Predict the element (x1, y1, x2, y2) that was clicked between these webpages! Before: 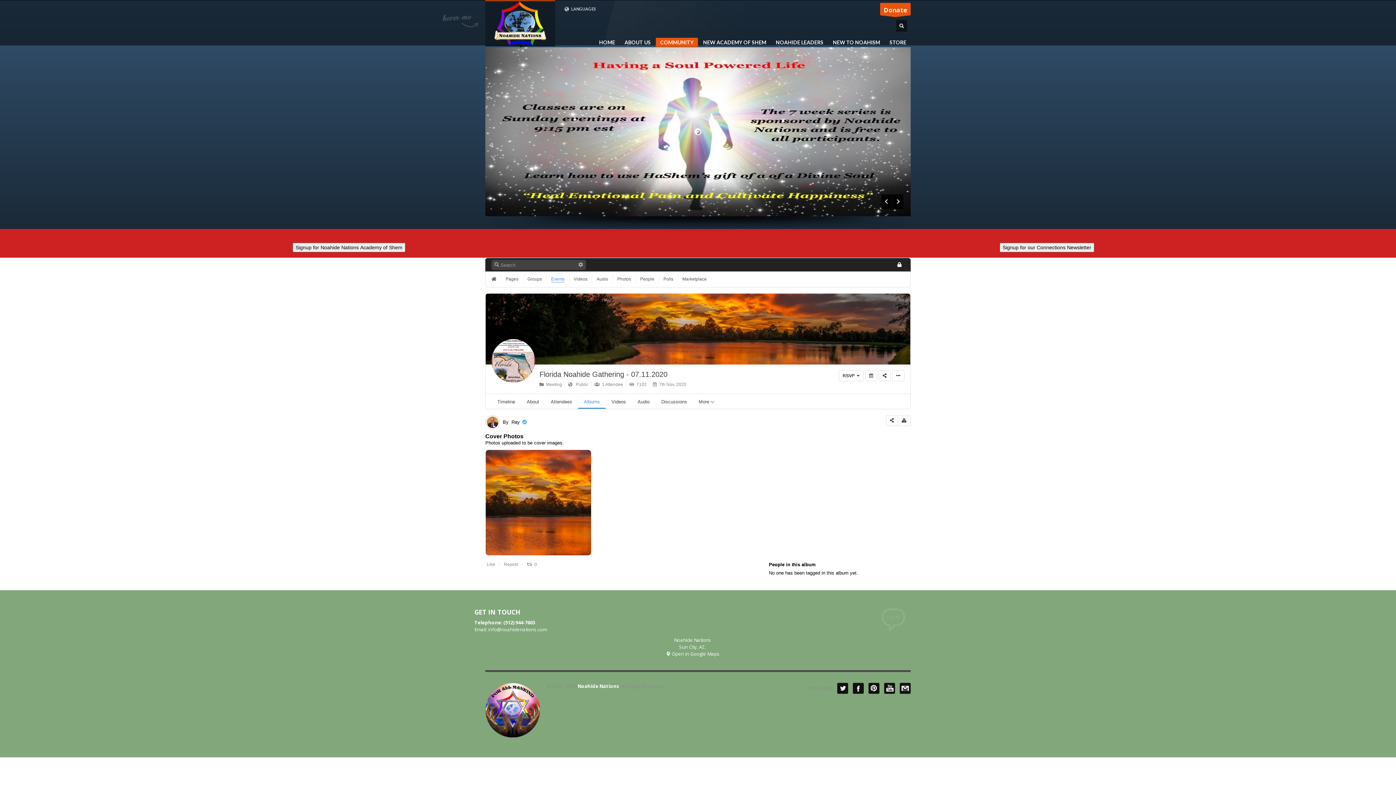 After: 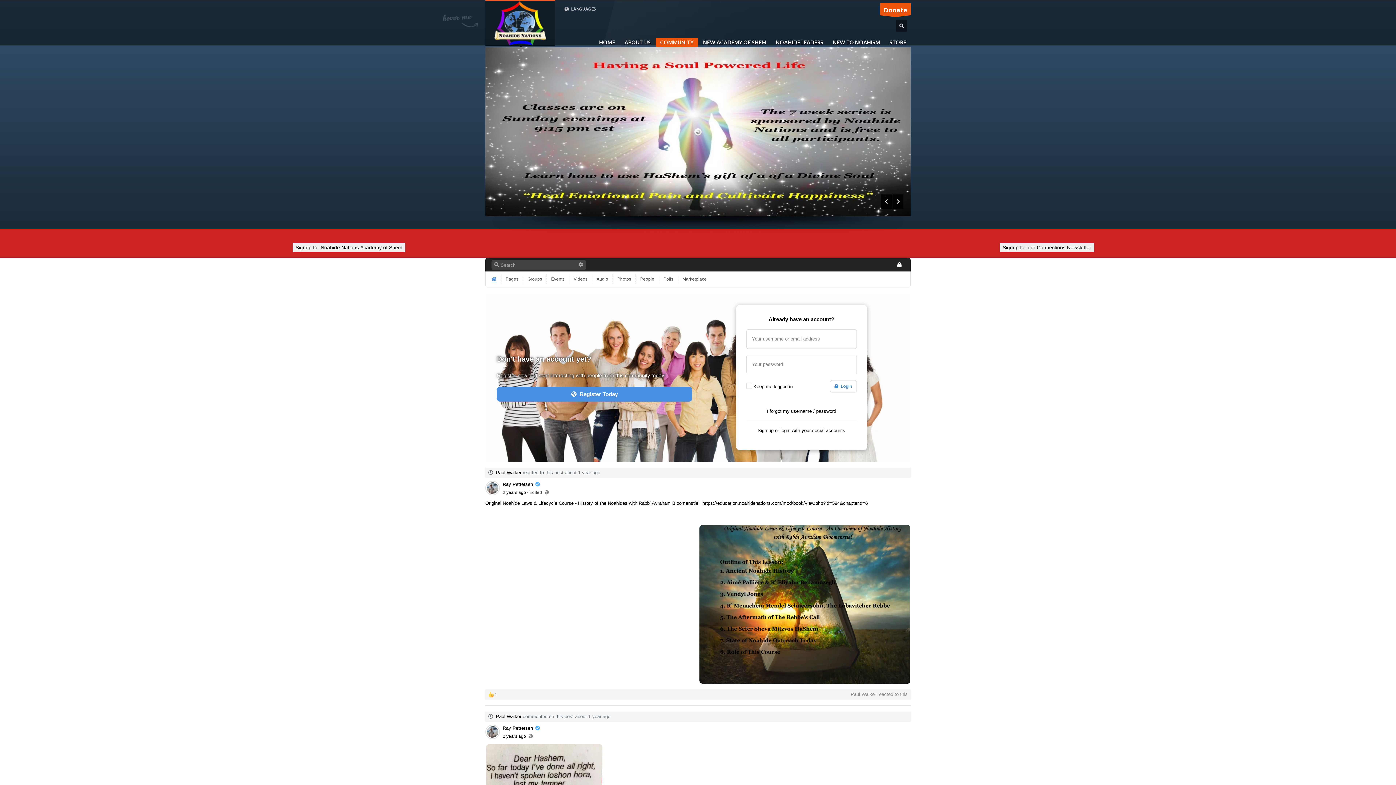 Action: label: COMMUNITY bbox: (656, 37, 698, 46)